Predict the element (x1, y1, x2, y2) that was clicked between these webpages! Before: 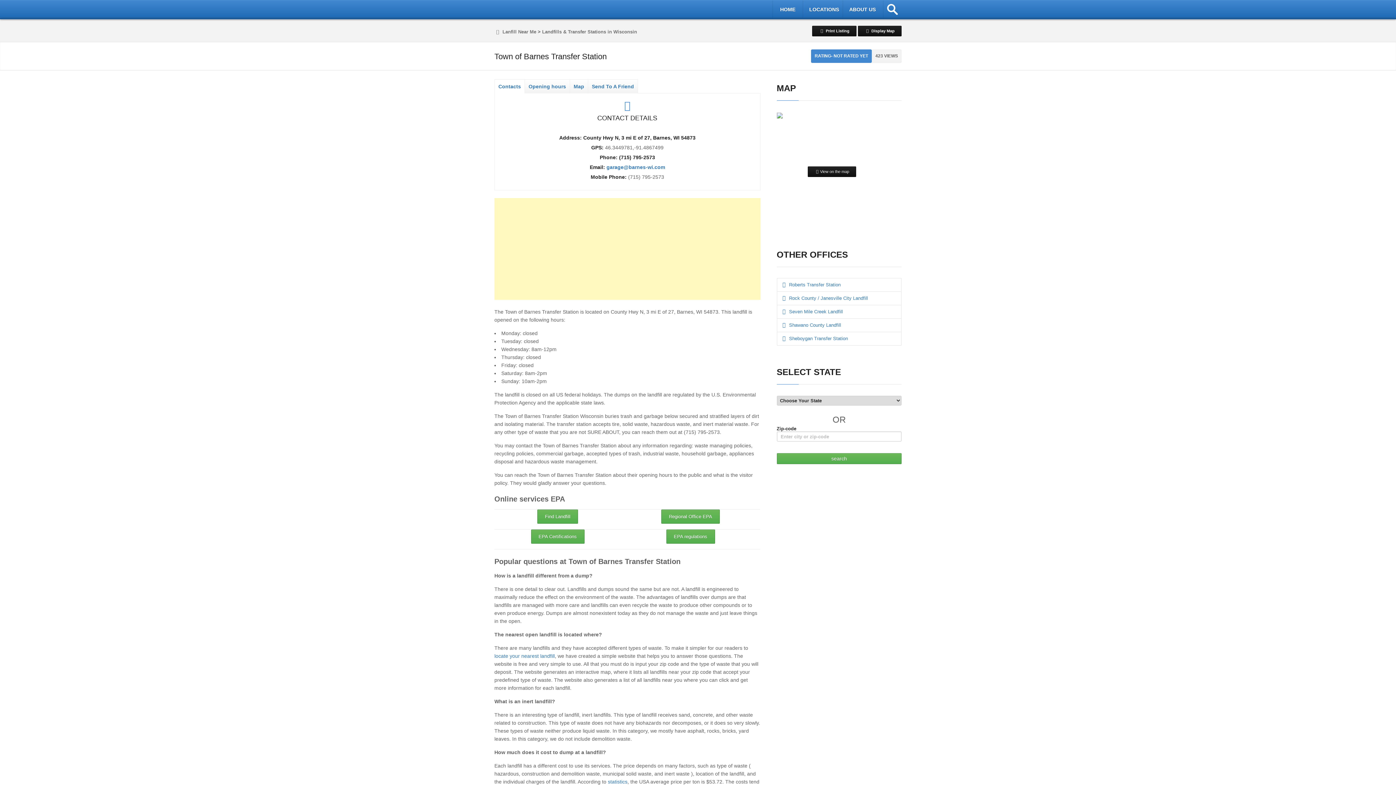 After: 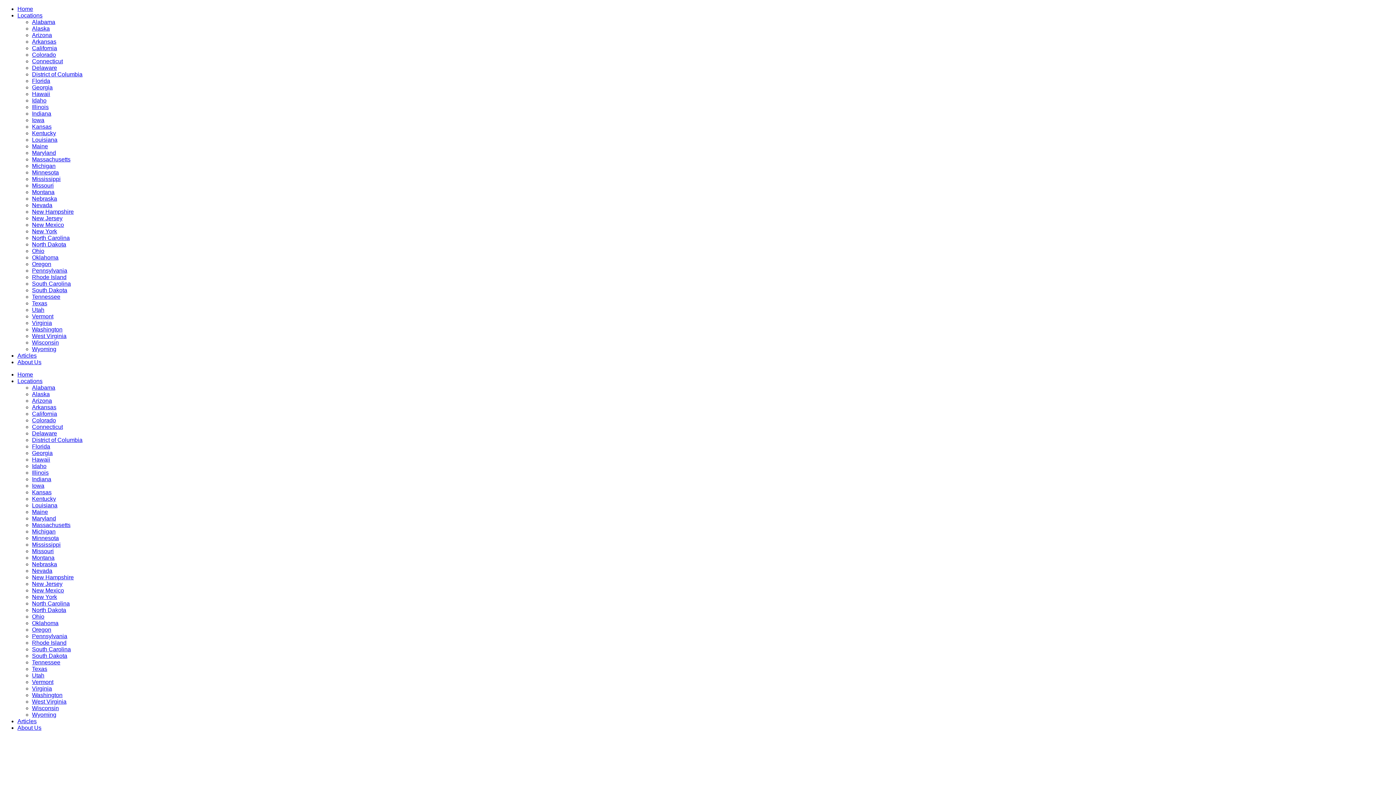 Action: label: ABOUT US bbox: (842, 0, 883, 18)